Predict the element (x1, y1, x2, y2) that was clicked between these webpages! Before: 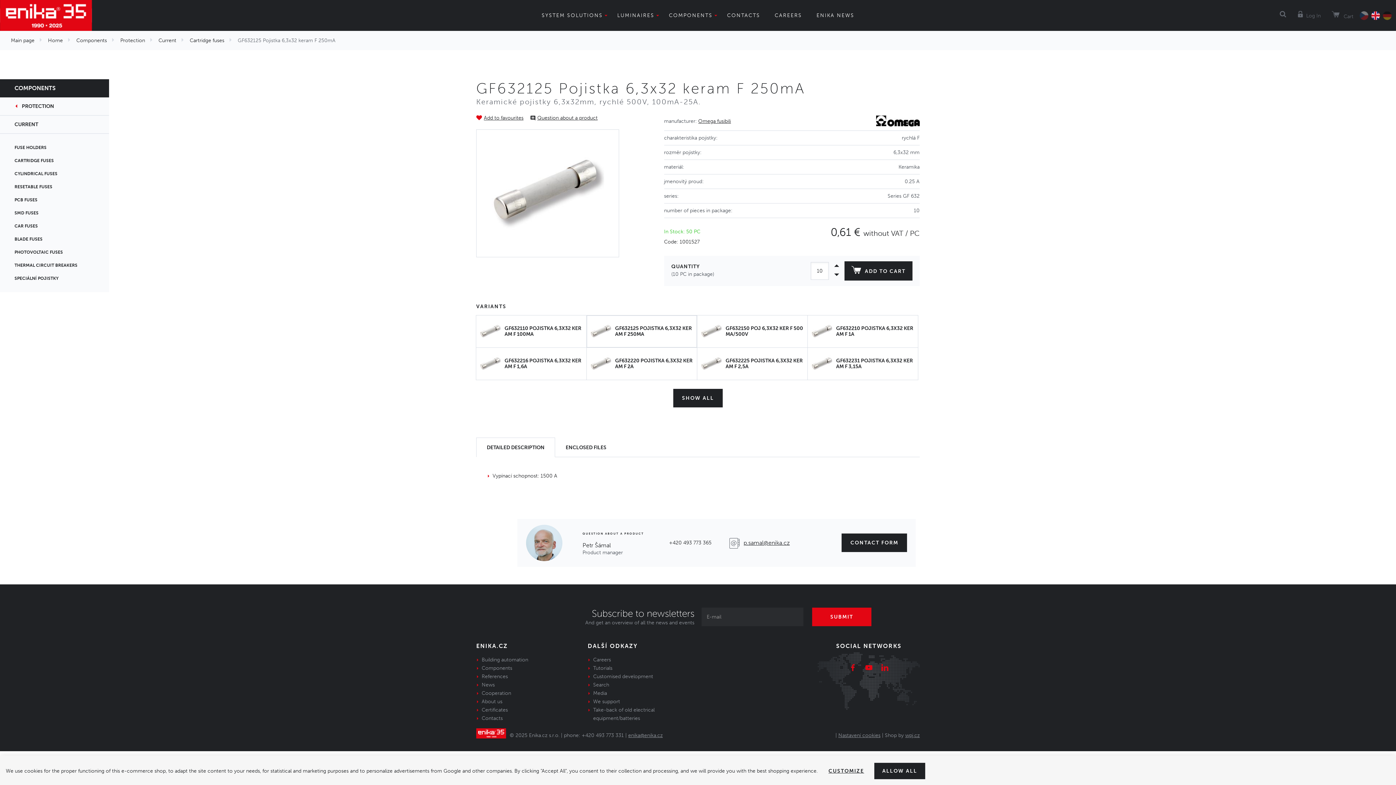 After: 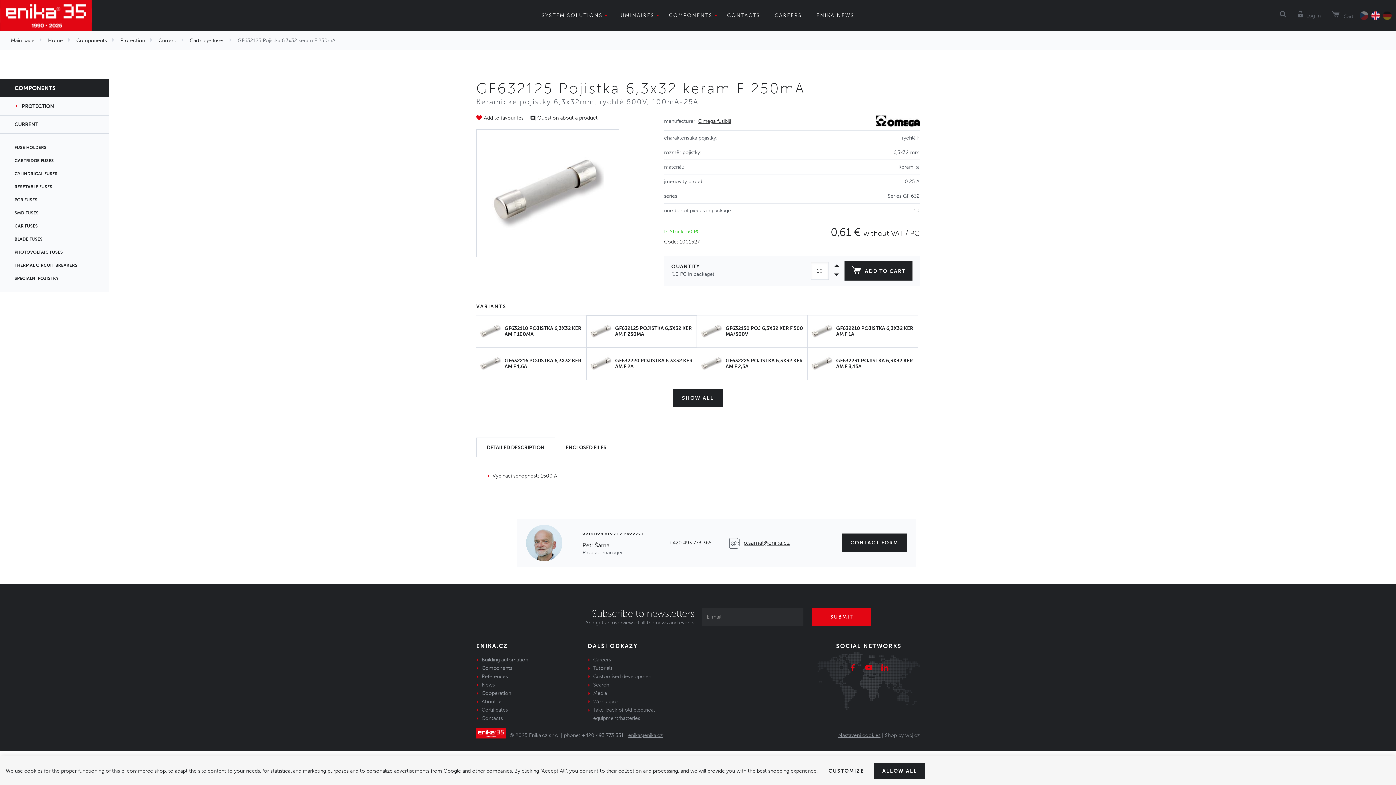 Action: bbox: (905, 732, 919, 738) label: wpj.cz